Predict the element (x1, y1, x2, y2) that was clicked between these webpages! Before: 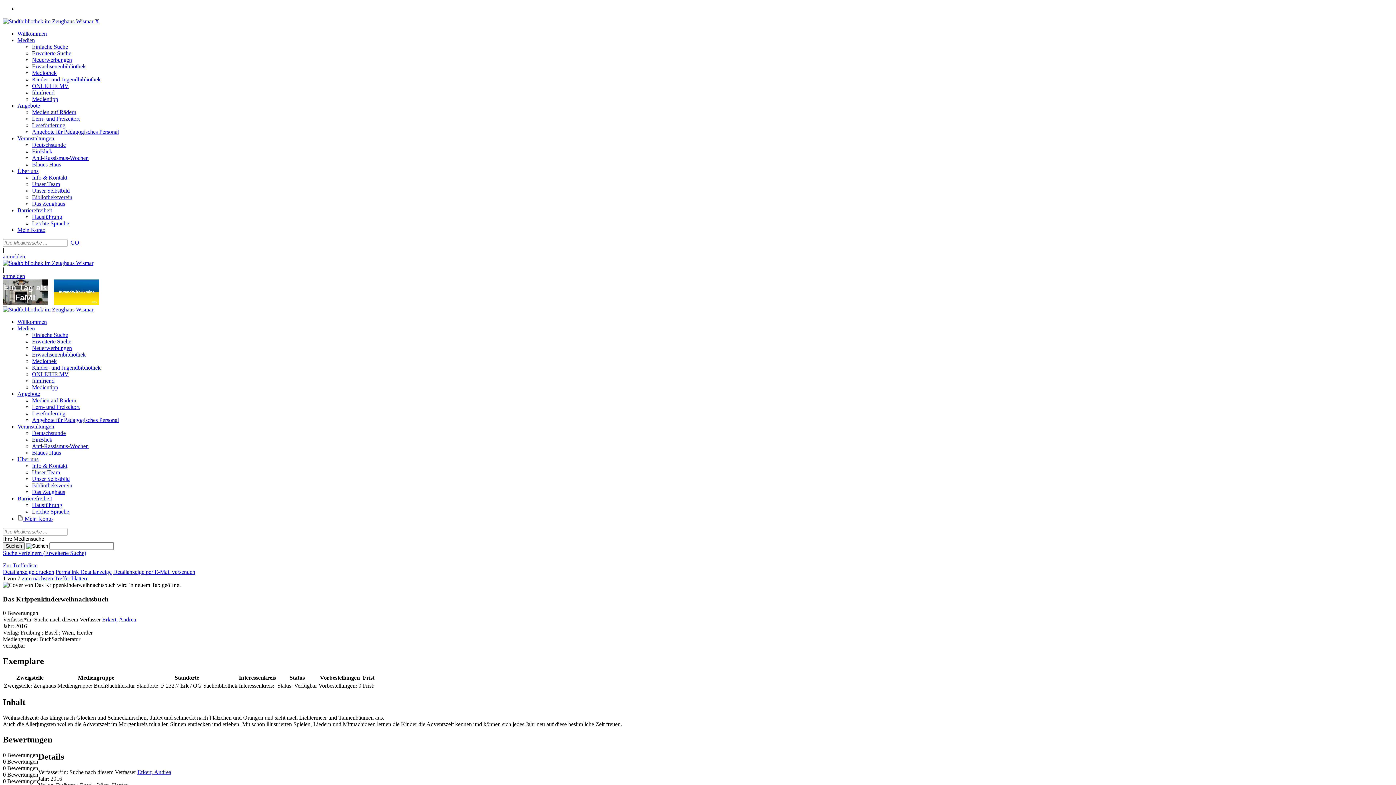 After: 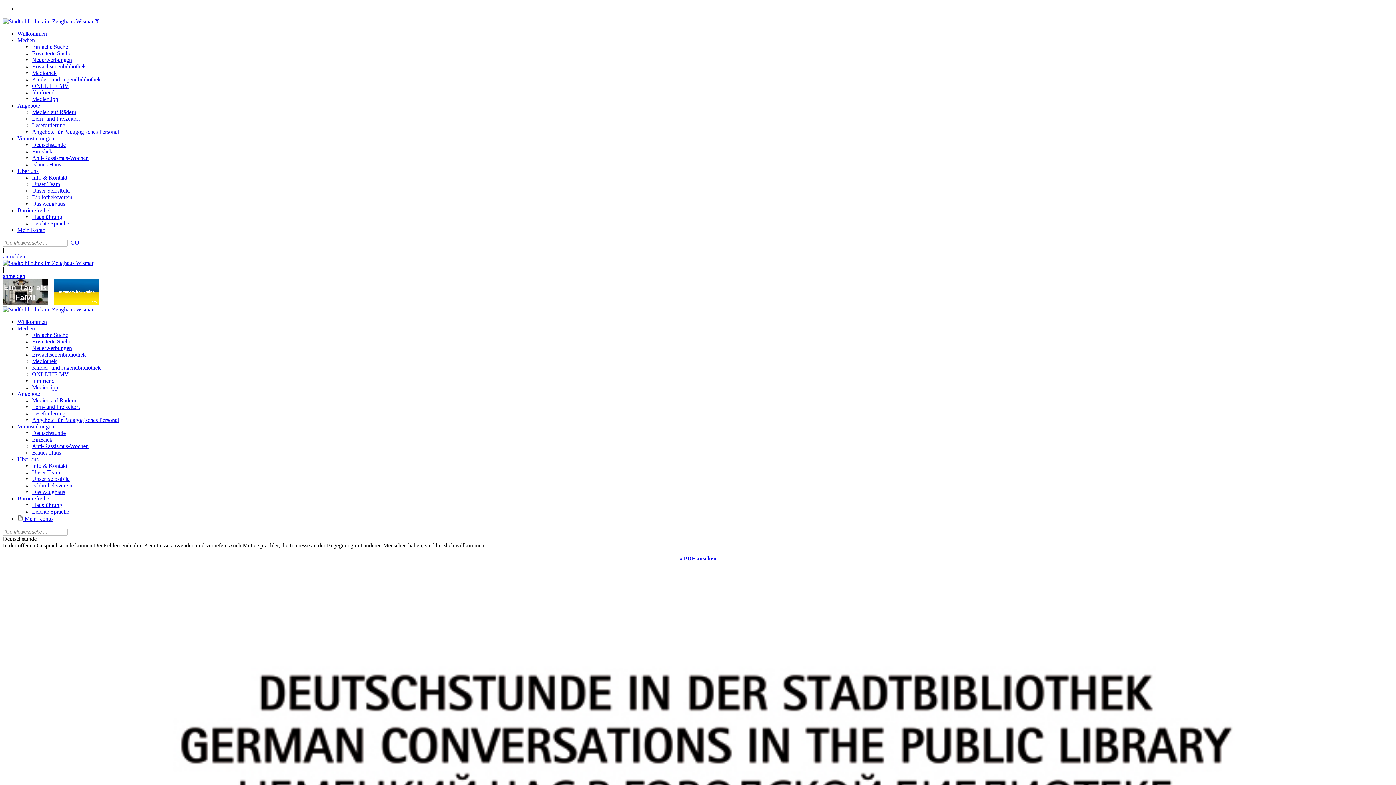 Action: bbox: (32, 141, 65, 148) label: Deutschstunde